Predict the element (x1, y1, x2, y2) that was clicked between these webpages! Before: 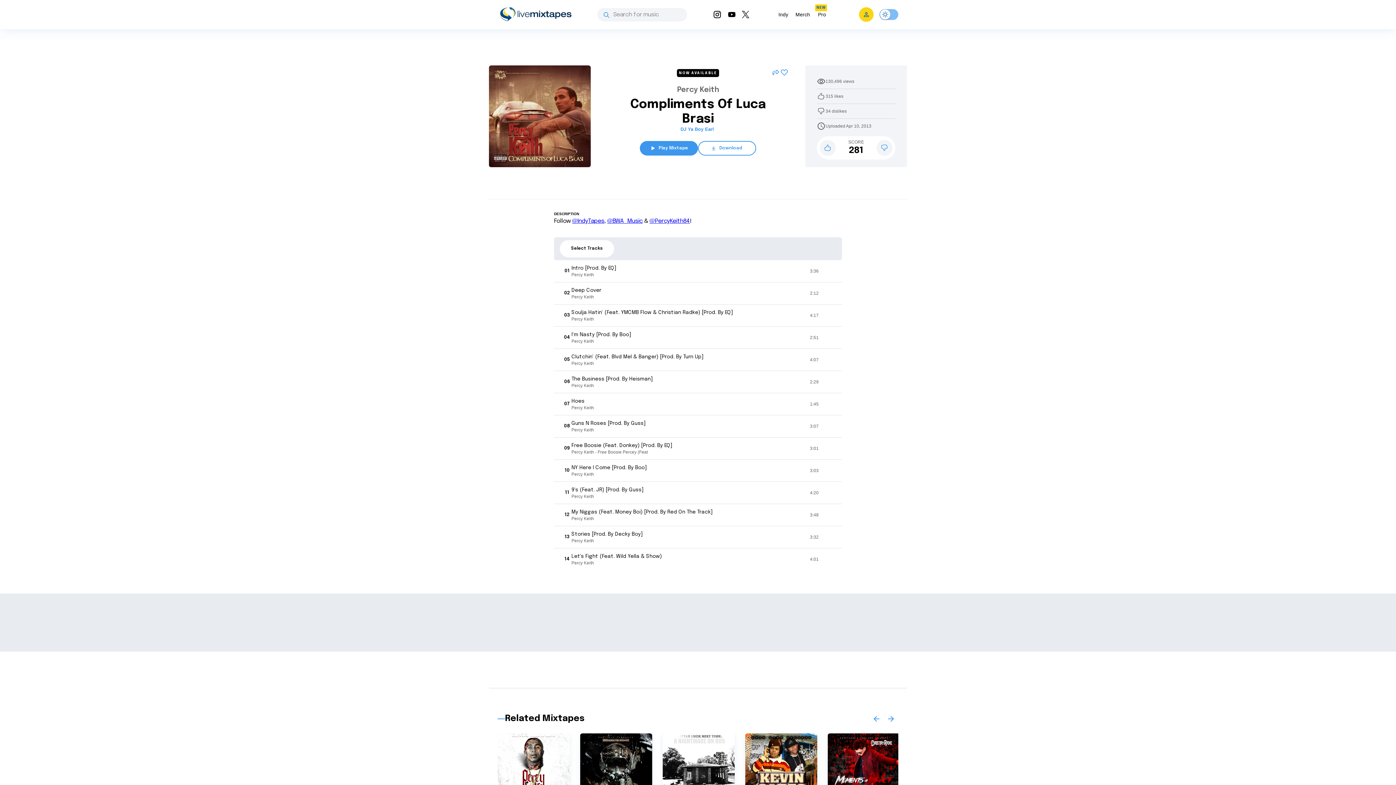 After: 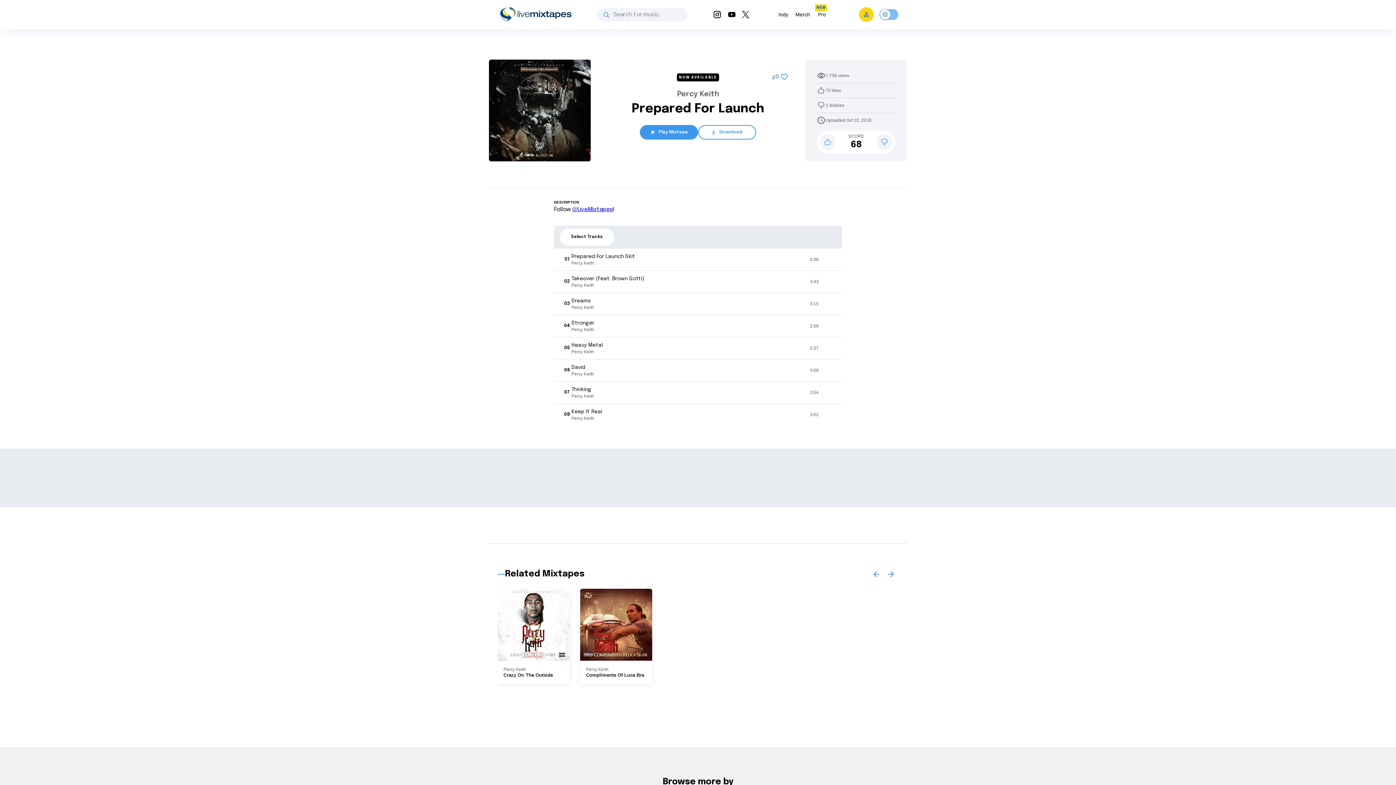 Action: bbox: (580, 733, 652, 805)